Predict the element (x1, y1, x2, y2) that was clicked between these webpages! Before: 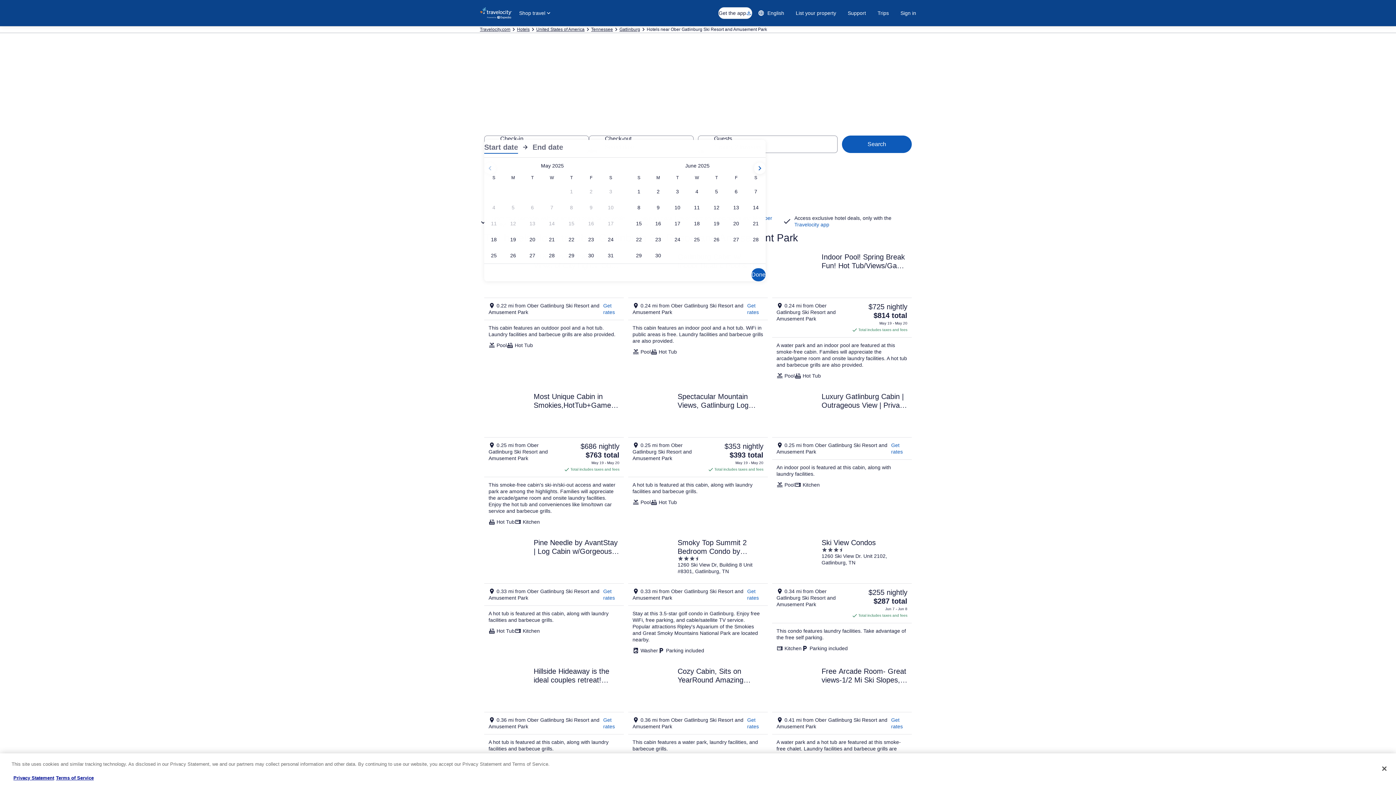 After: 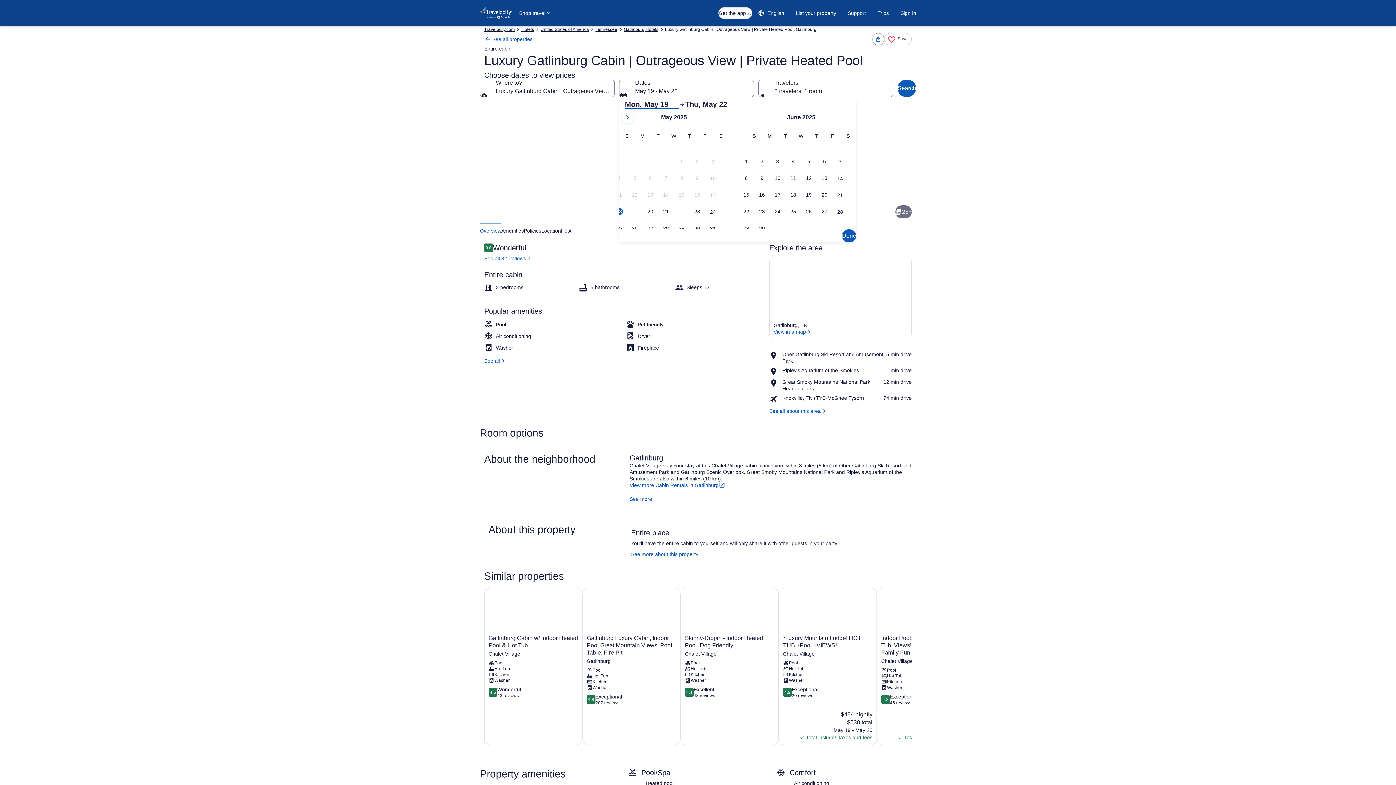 Action: bbox: (891, 442, 907, 455) label: Get rates